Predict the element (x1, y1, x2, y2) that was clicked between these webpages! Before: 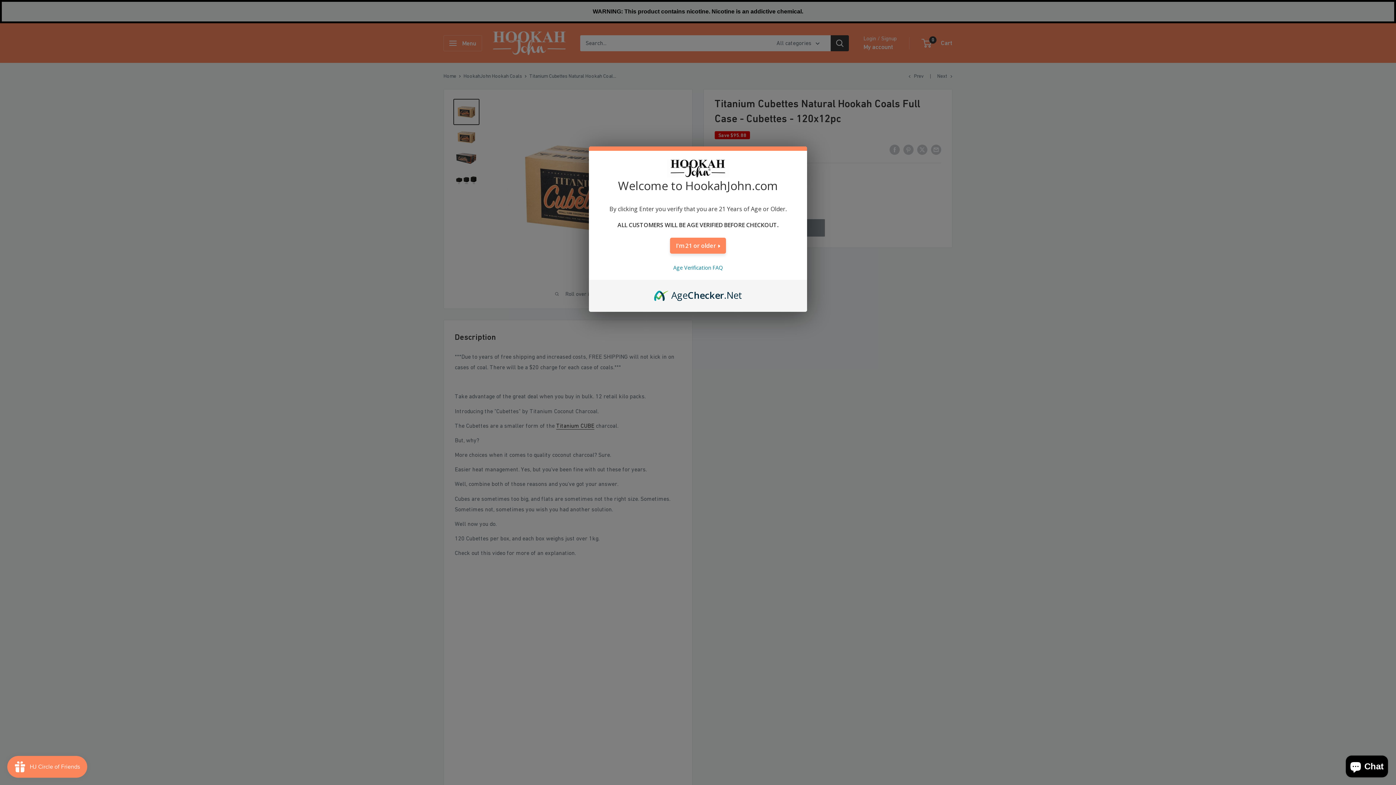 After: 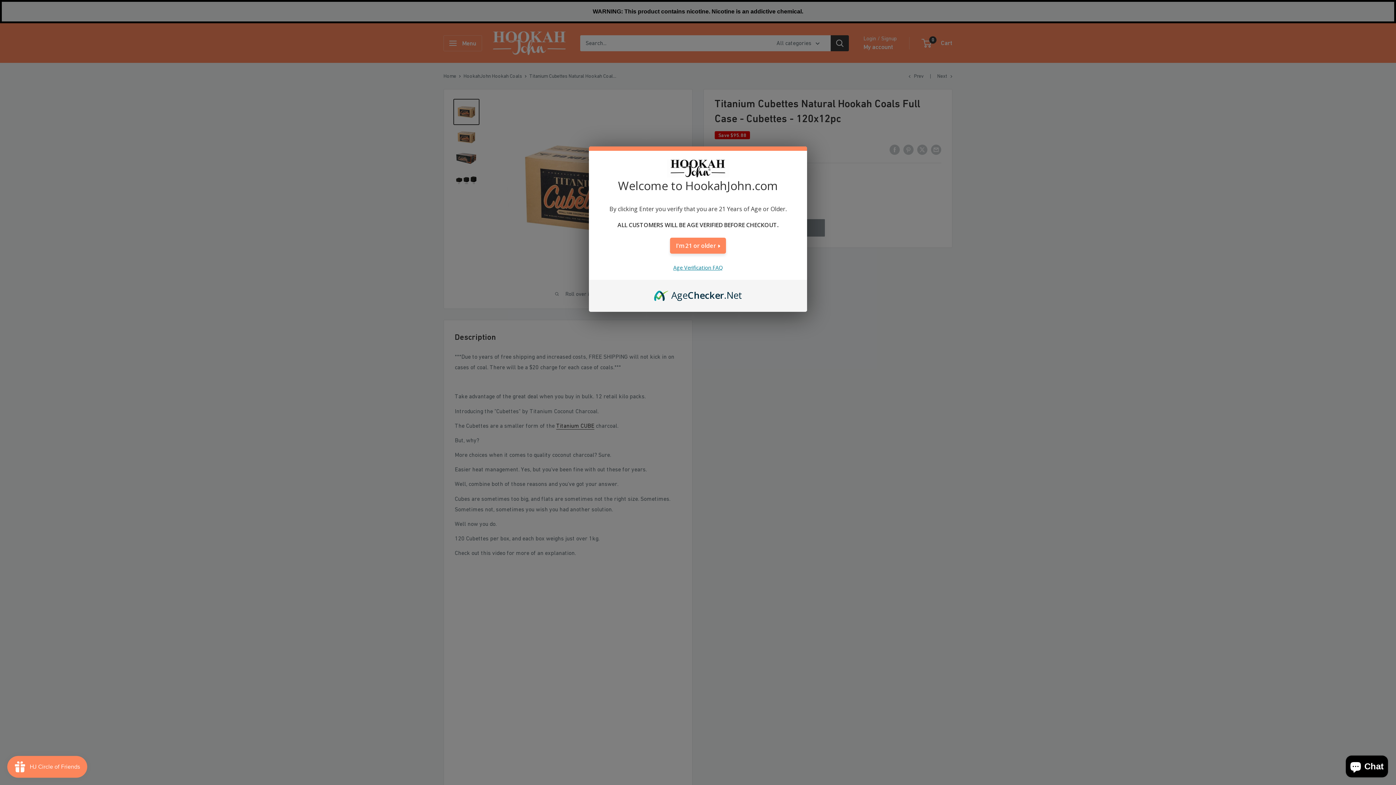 Action: bbox: (673, 264, 722, 271) label: Age Verification FAQ